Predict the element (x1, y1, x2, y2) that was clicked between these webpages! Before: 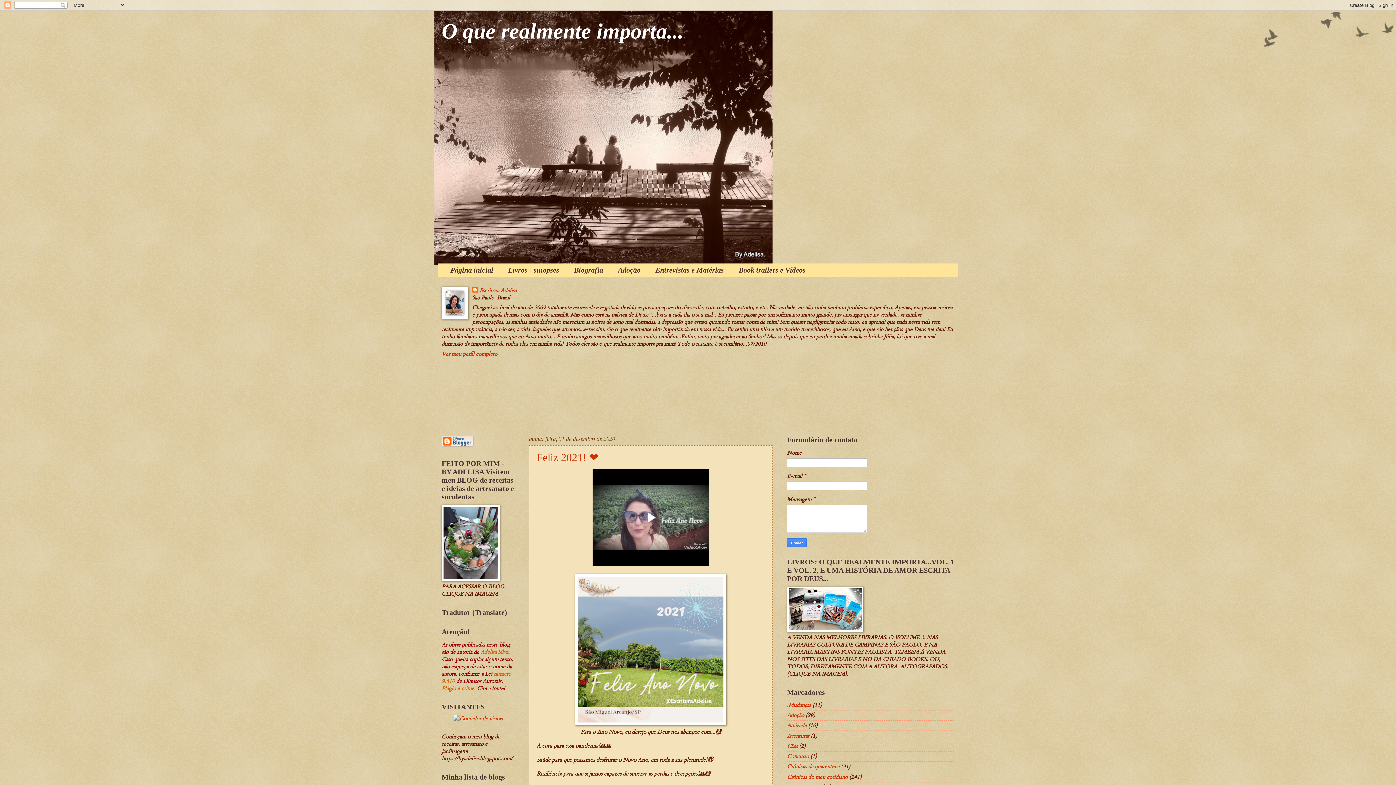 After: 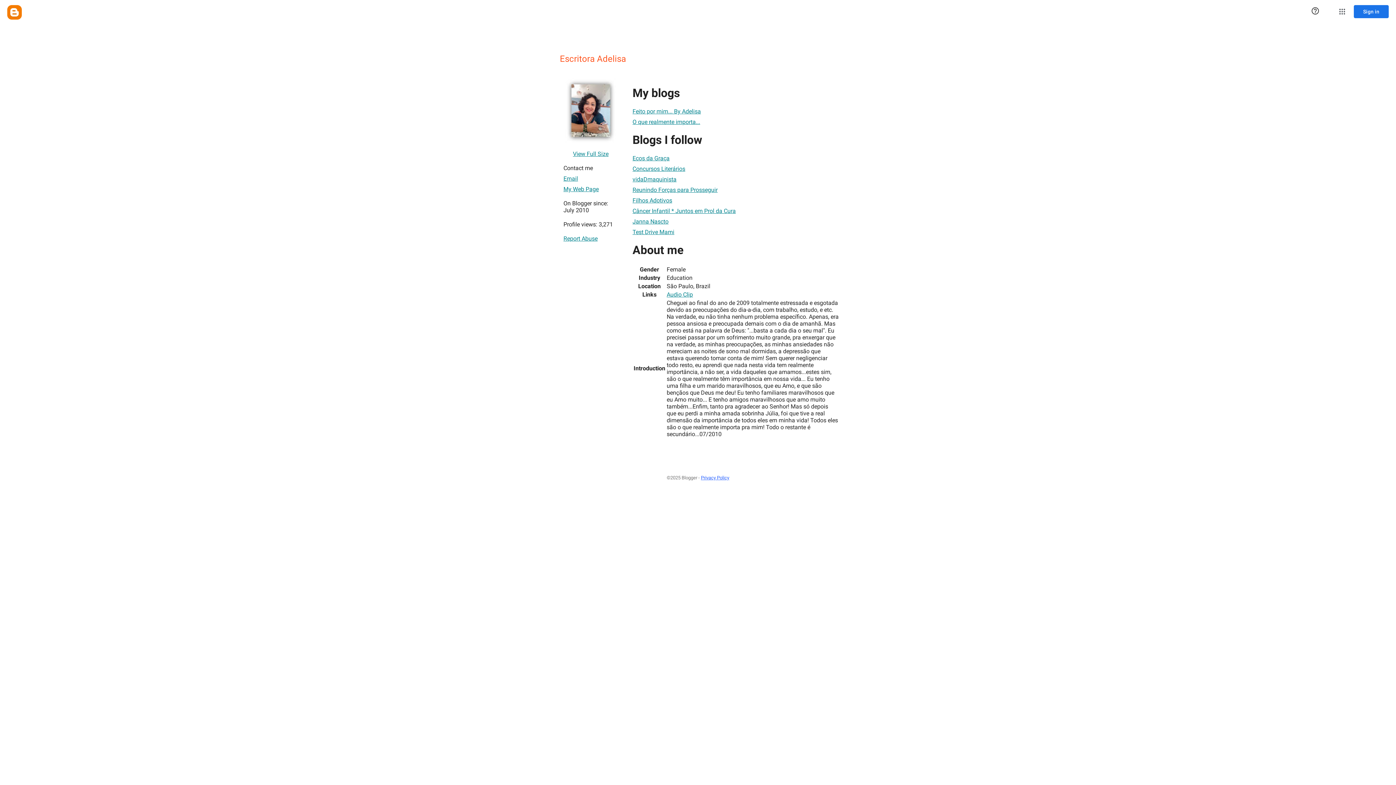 Action: label: Escritora Adelisa bbox: (472, 286, 516, 294)